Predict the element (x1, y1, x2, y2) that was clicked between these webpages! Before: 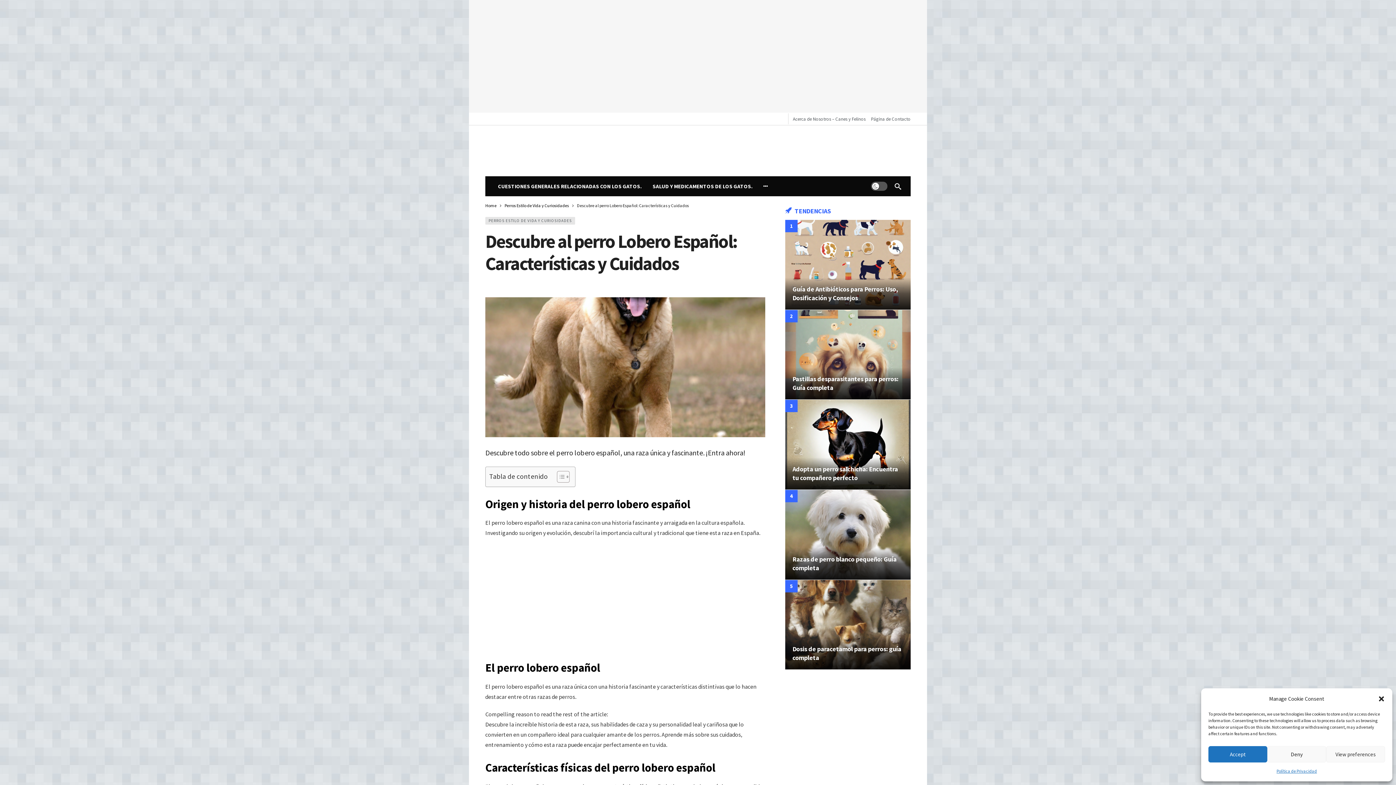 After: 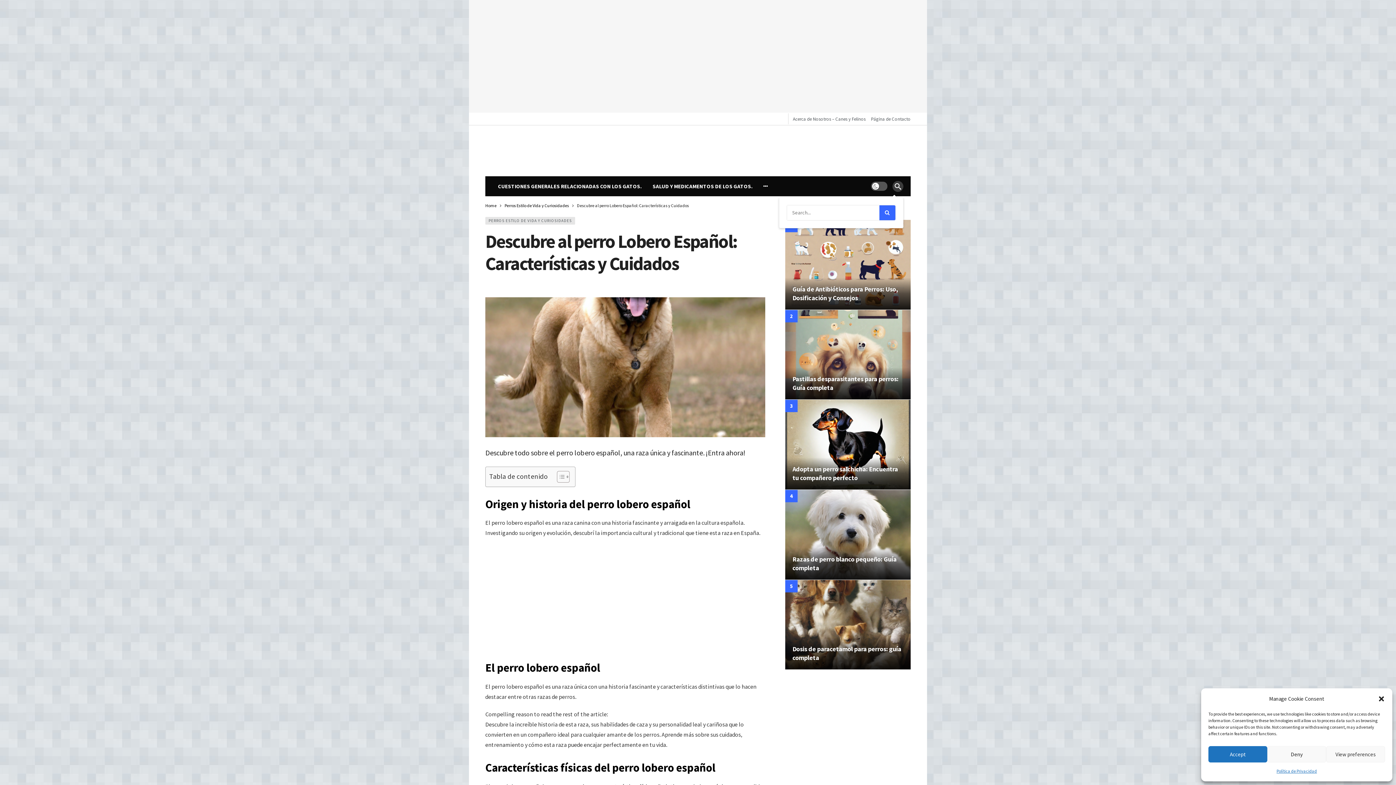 Action: bbox: (892, 180, 903, 191)